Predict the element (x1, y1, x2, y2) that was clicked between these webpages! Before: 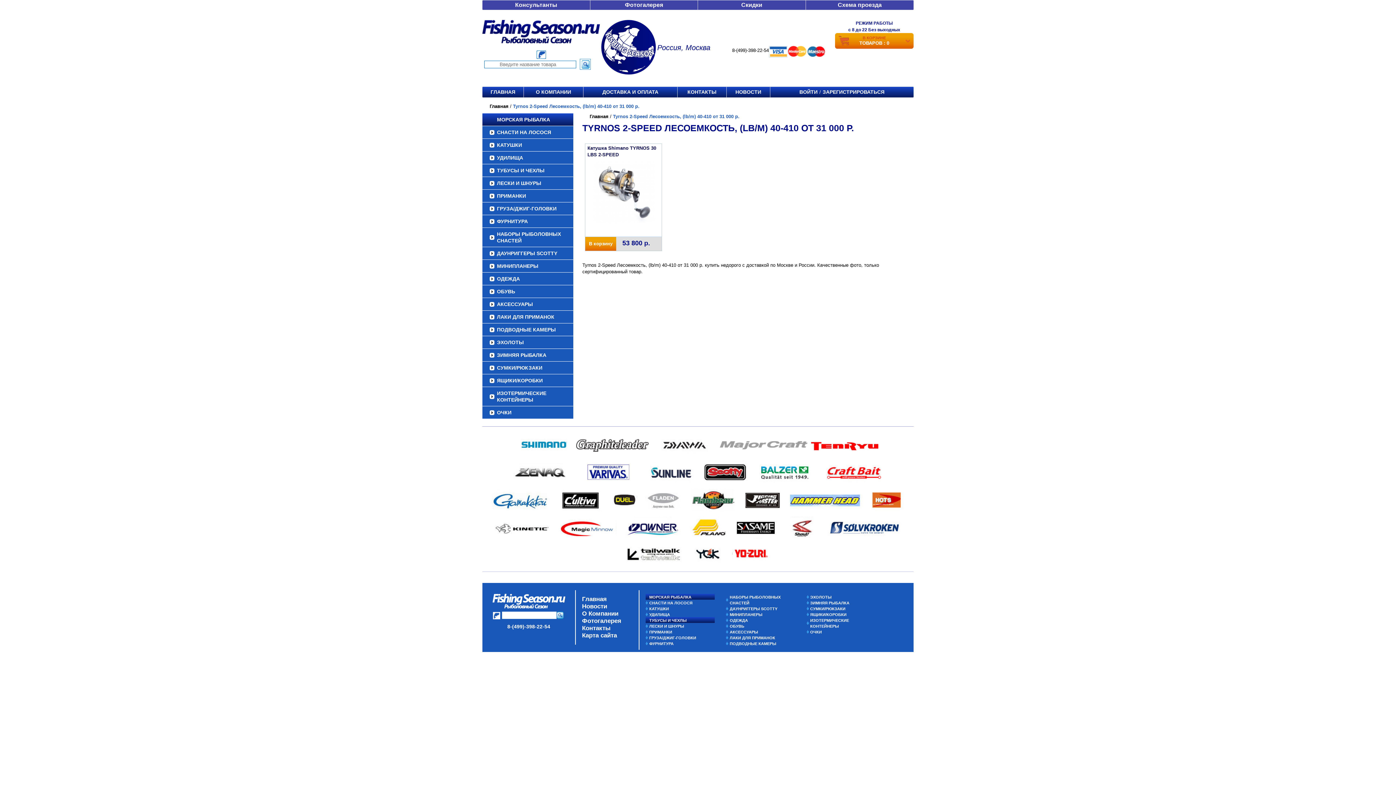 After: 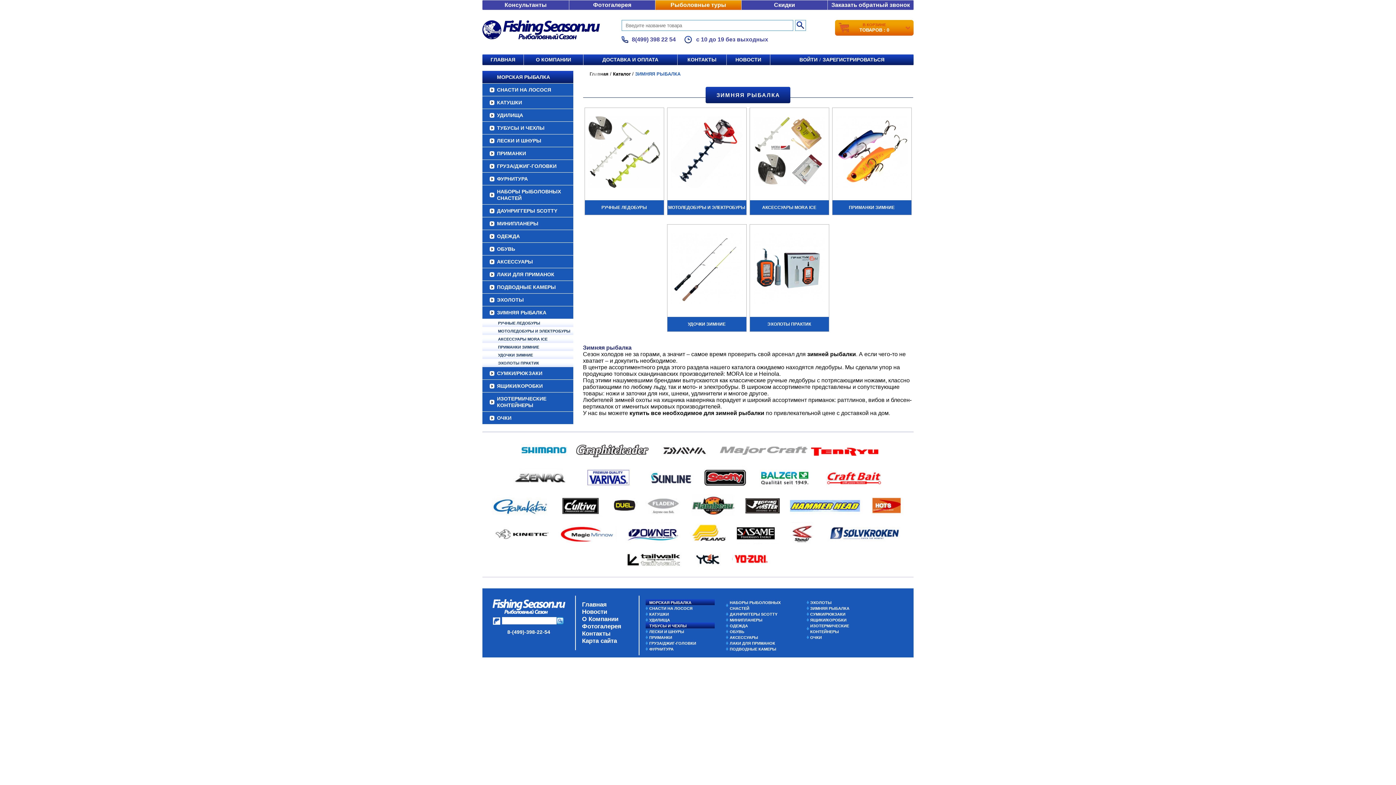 Action: label: ЗИМНЯЯ РЫБАЛКА bbox: (810, 601, 849, 605)